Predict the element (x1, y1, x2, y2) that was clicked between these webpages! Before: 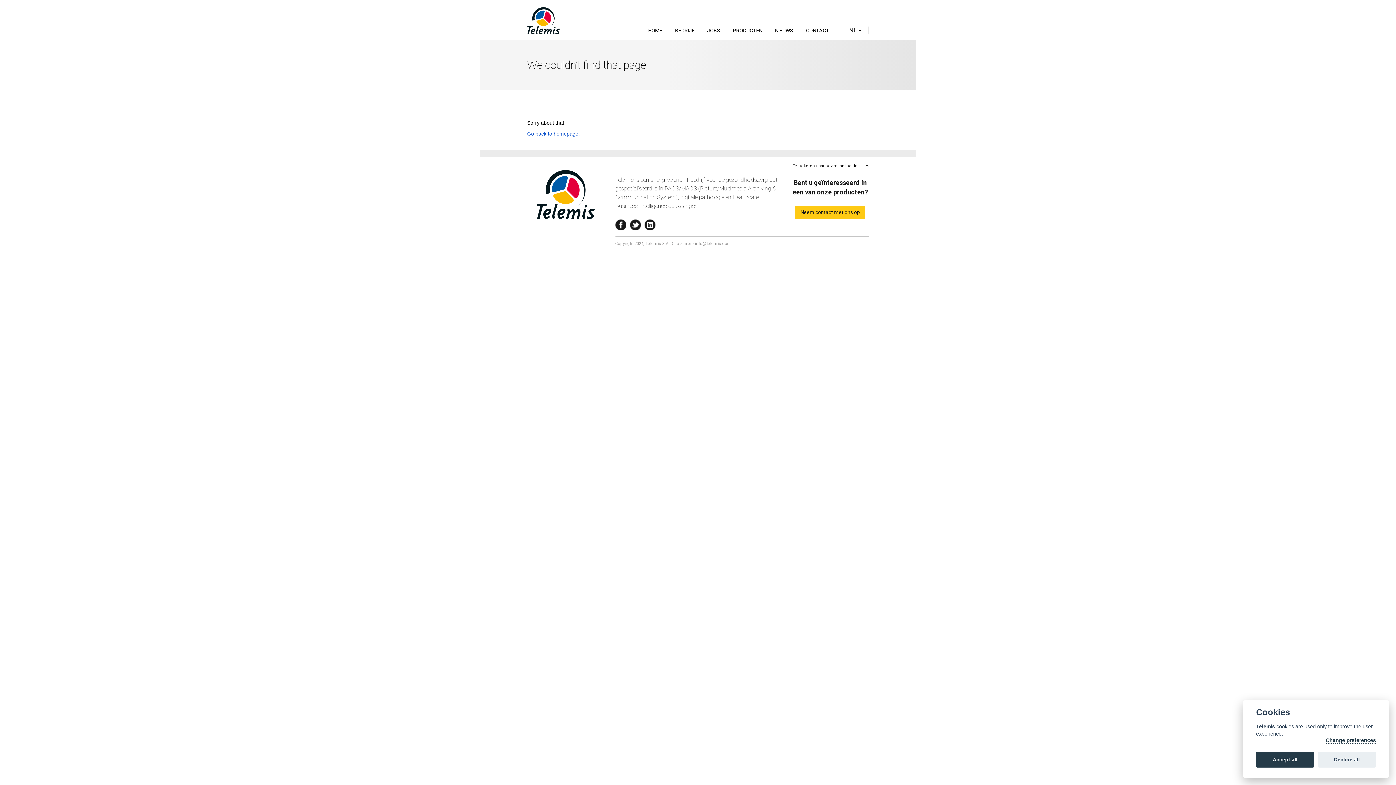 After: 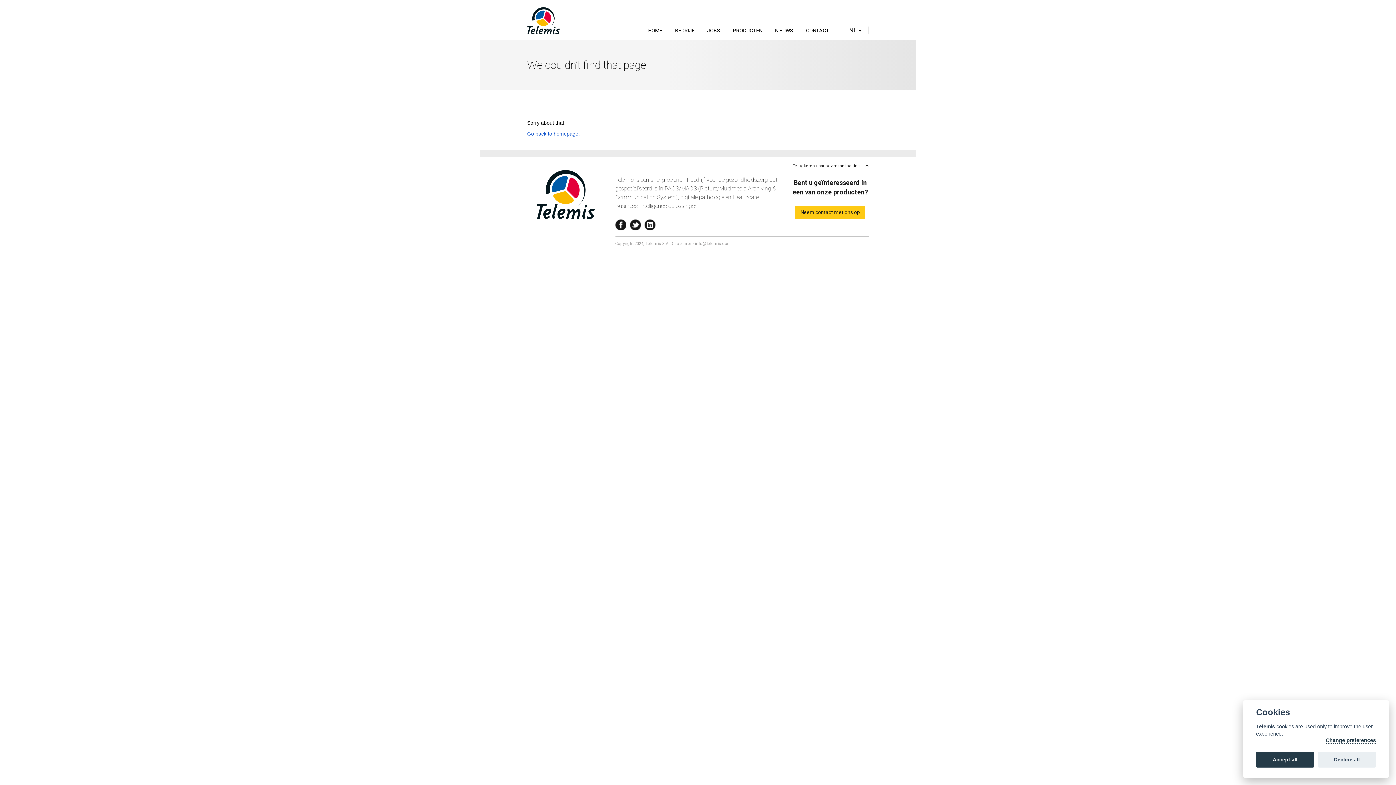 Action: bbox: (615, 219, 626, 230) label: Facebook